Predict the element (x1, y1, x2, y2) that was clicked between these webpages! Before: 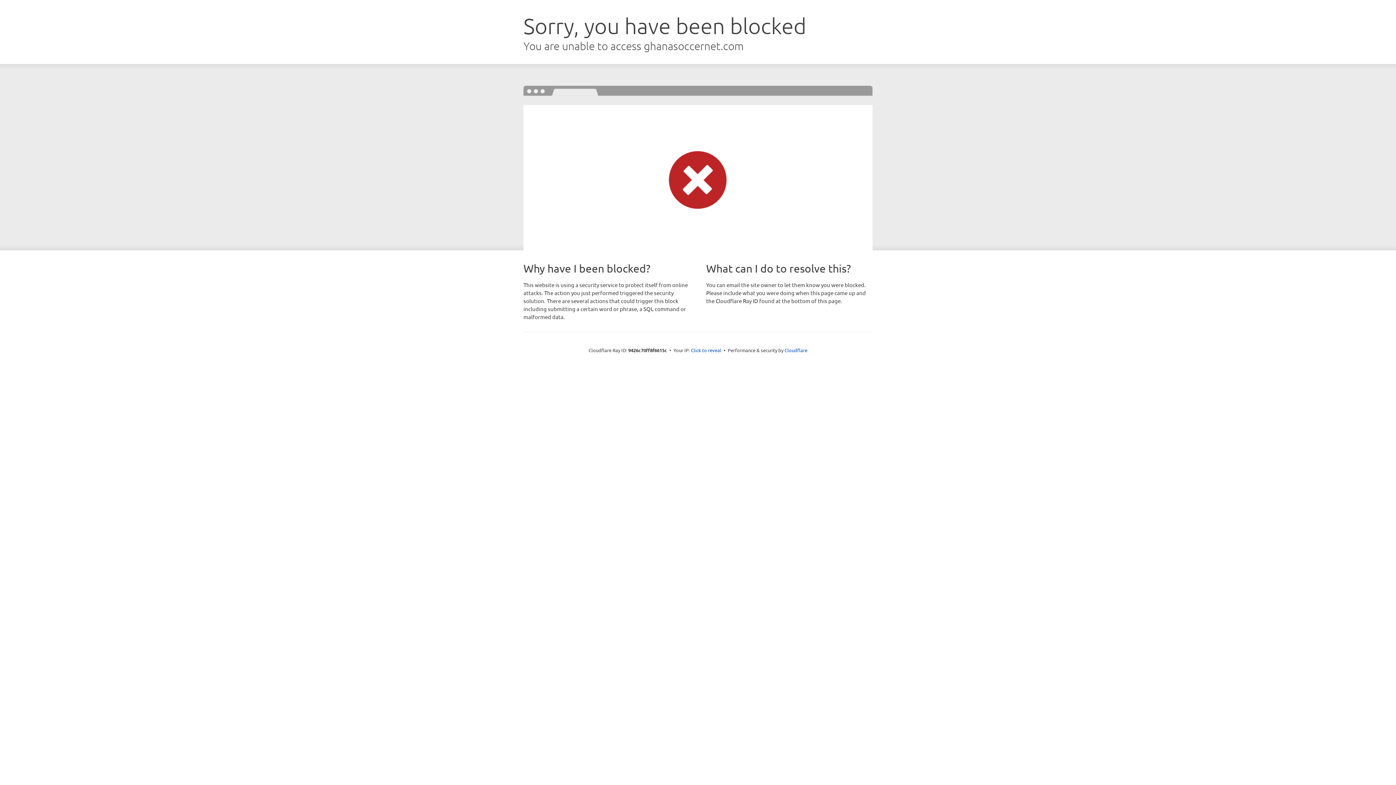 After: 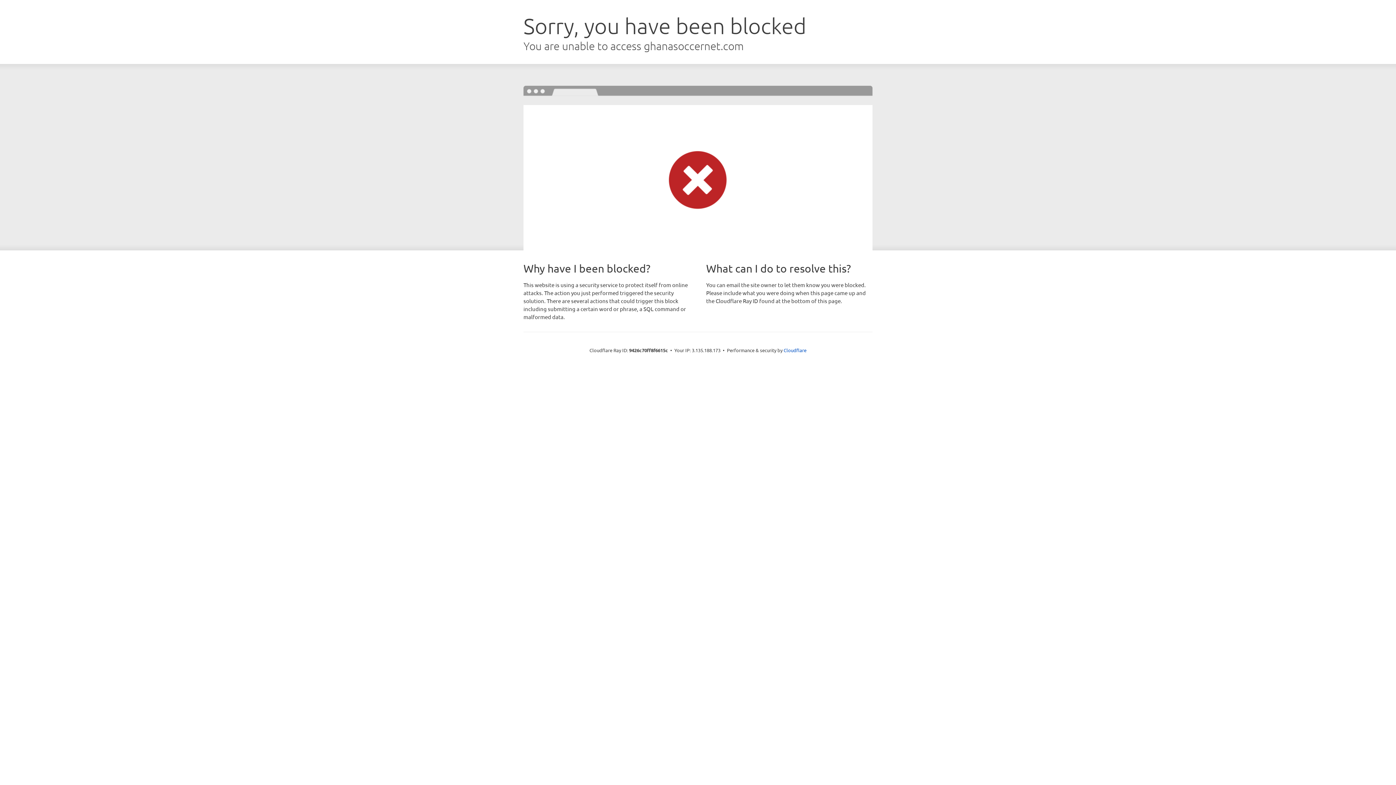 Action: label: Click to reveal bbox: (691, 346, 721, 353)